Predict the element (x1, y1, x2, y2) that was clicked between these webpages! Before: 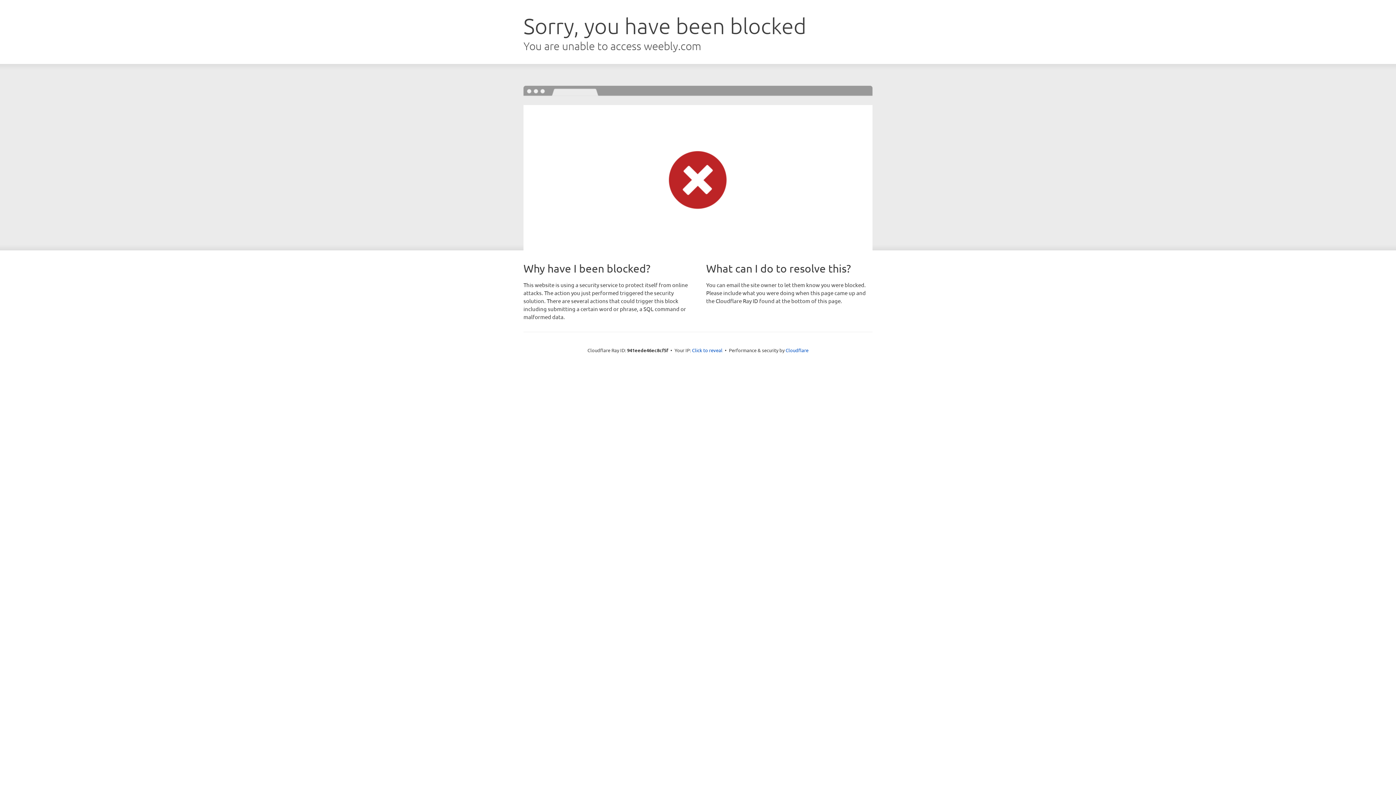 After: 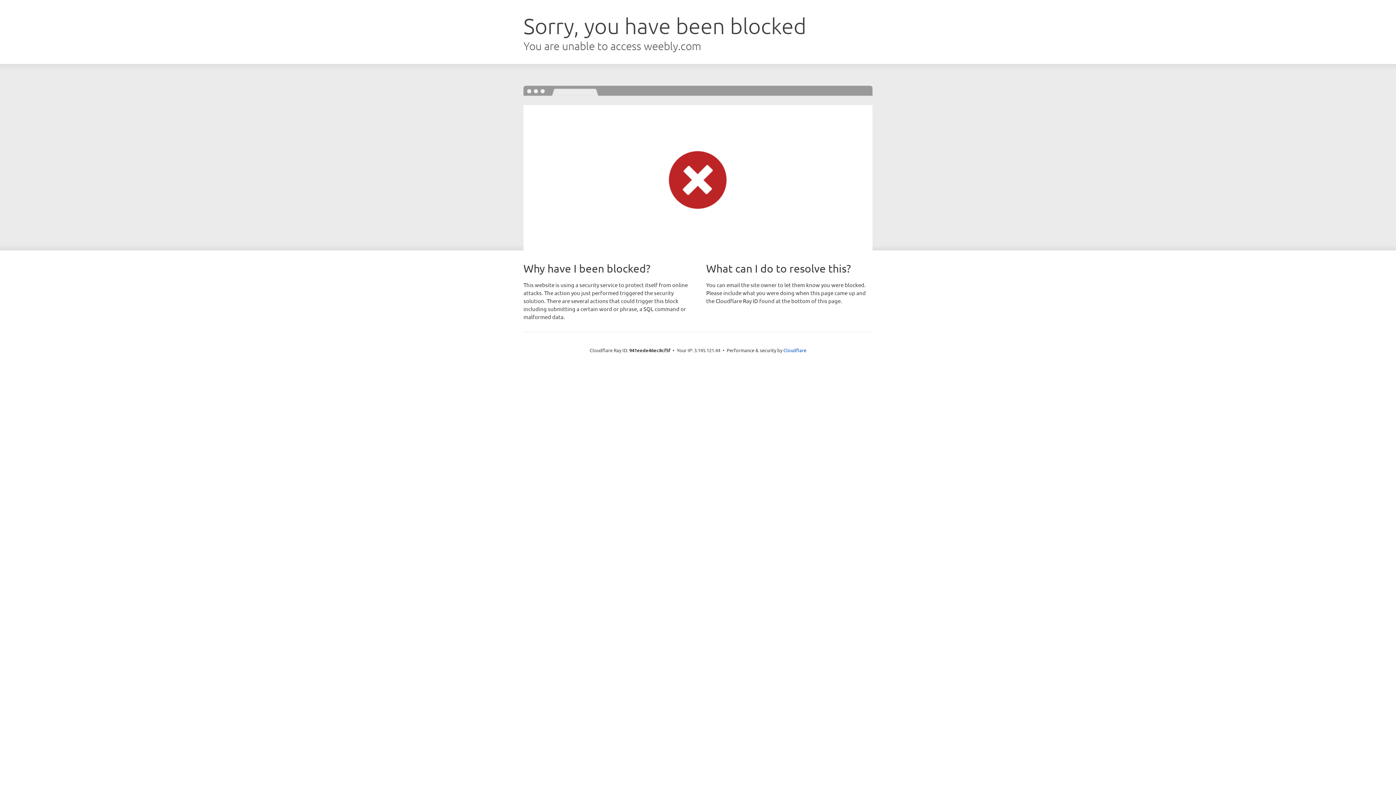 Action: bbox: (692, 346, 722, 353) label: Click to reveal